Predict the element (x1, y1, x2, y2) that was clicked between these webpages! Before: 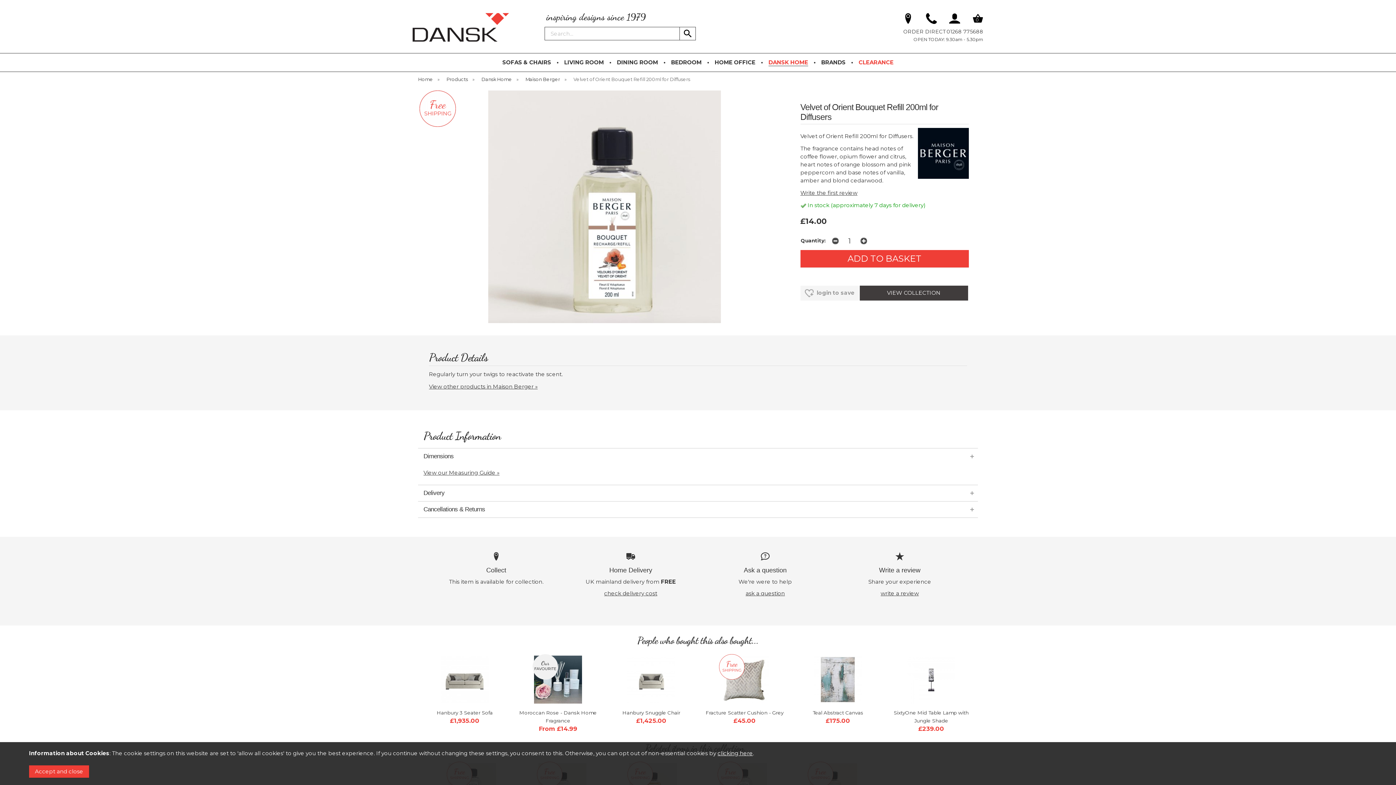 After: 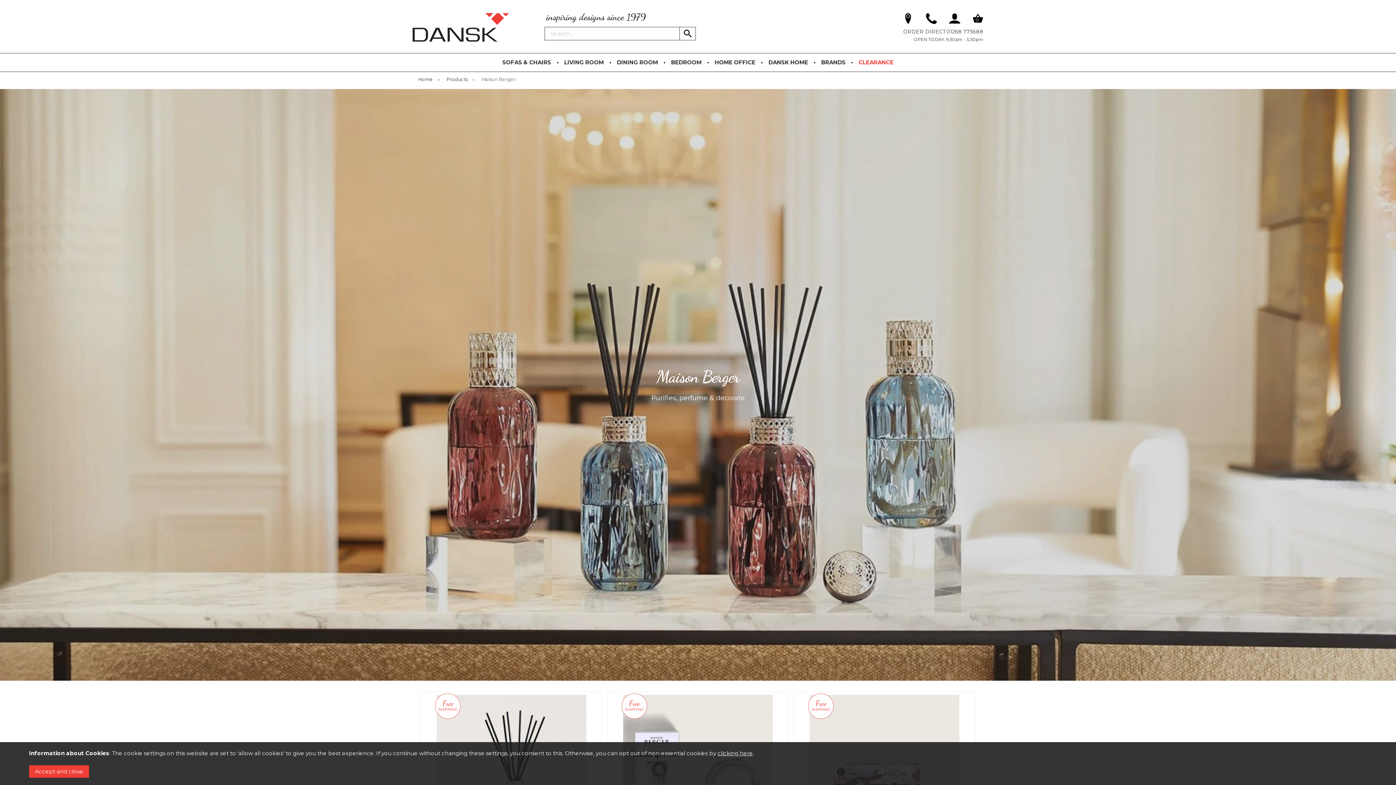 Action: label: VIEW COLLECTION bbox: (859, 285, 968, 300)